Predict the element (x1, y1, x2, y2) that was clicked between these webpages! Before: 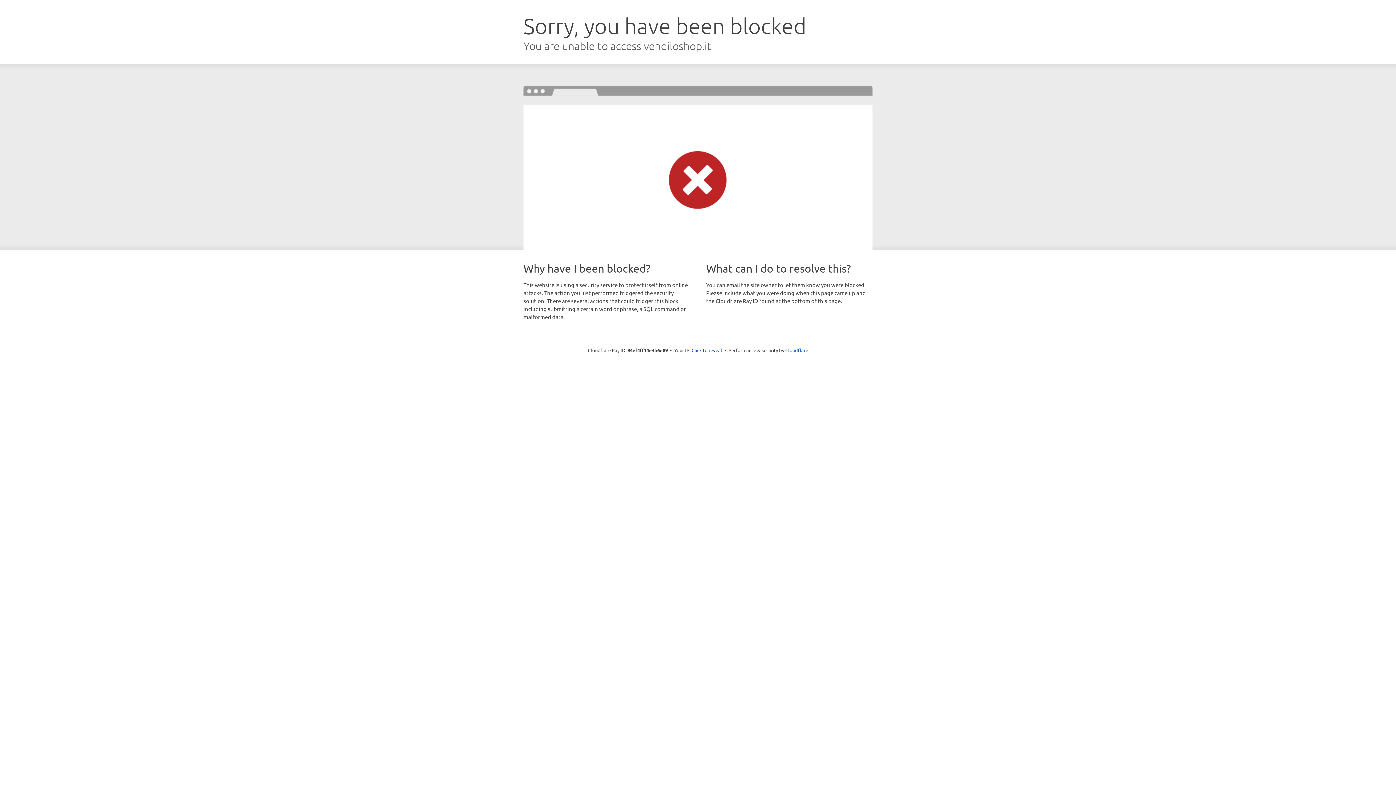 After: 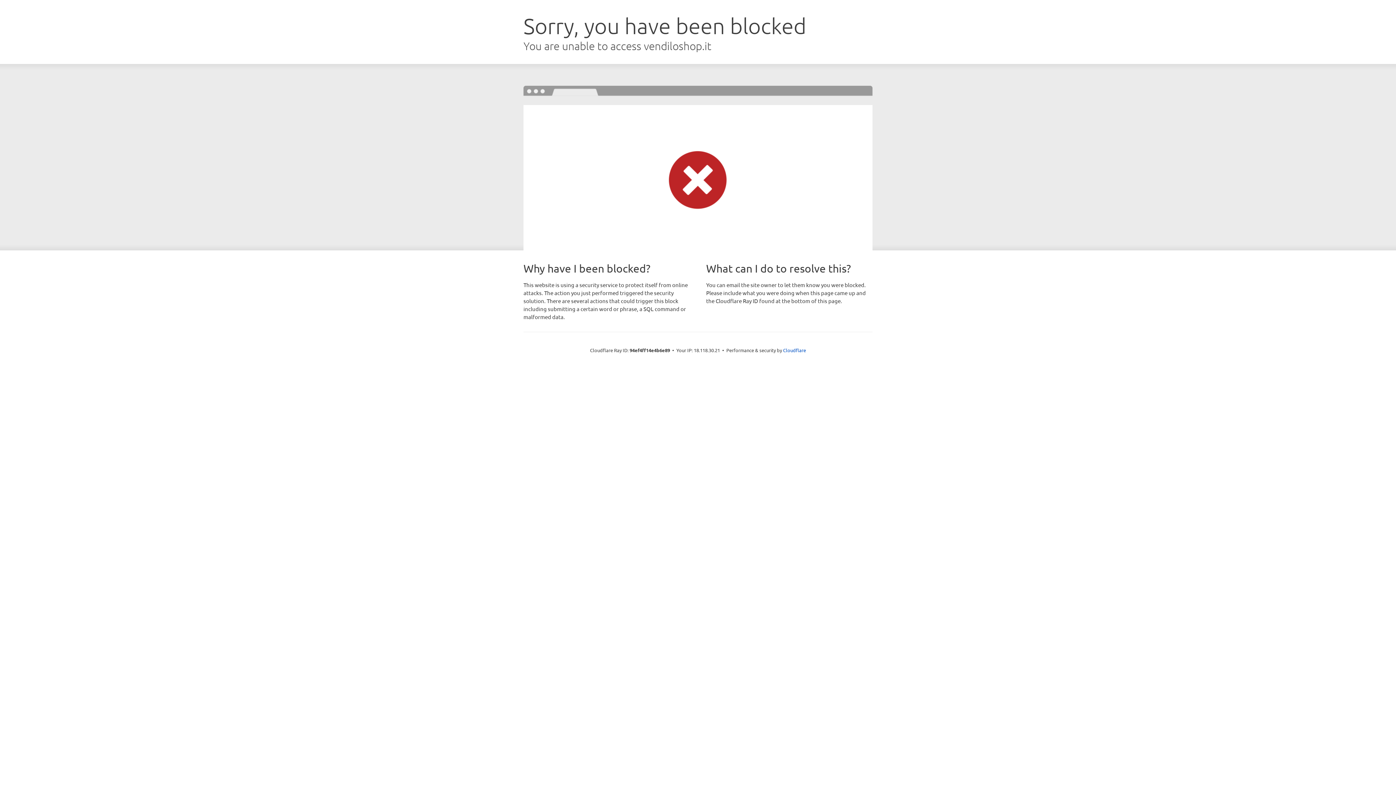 Action: bbox: (691, 346, 722, 353) label: Click to reveal